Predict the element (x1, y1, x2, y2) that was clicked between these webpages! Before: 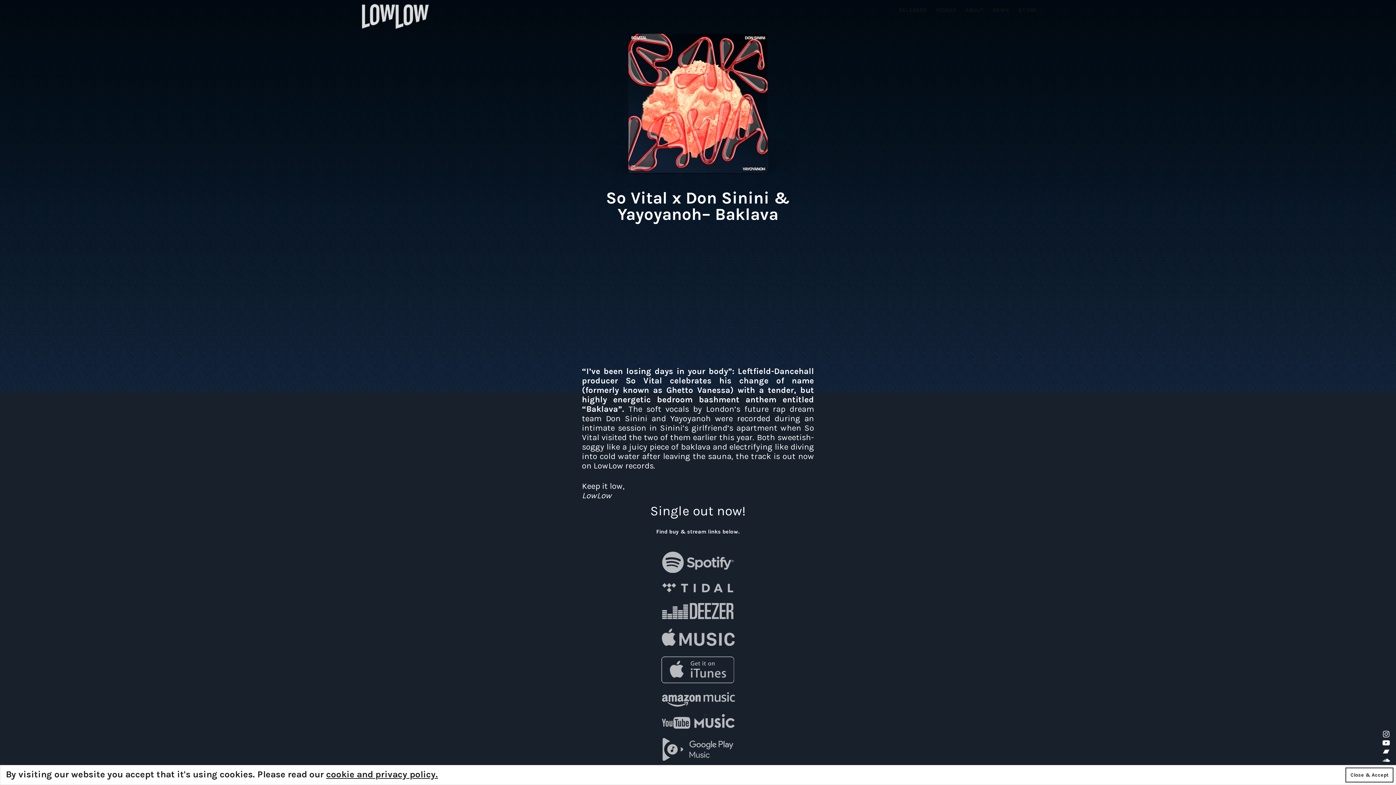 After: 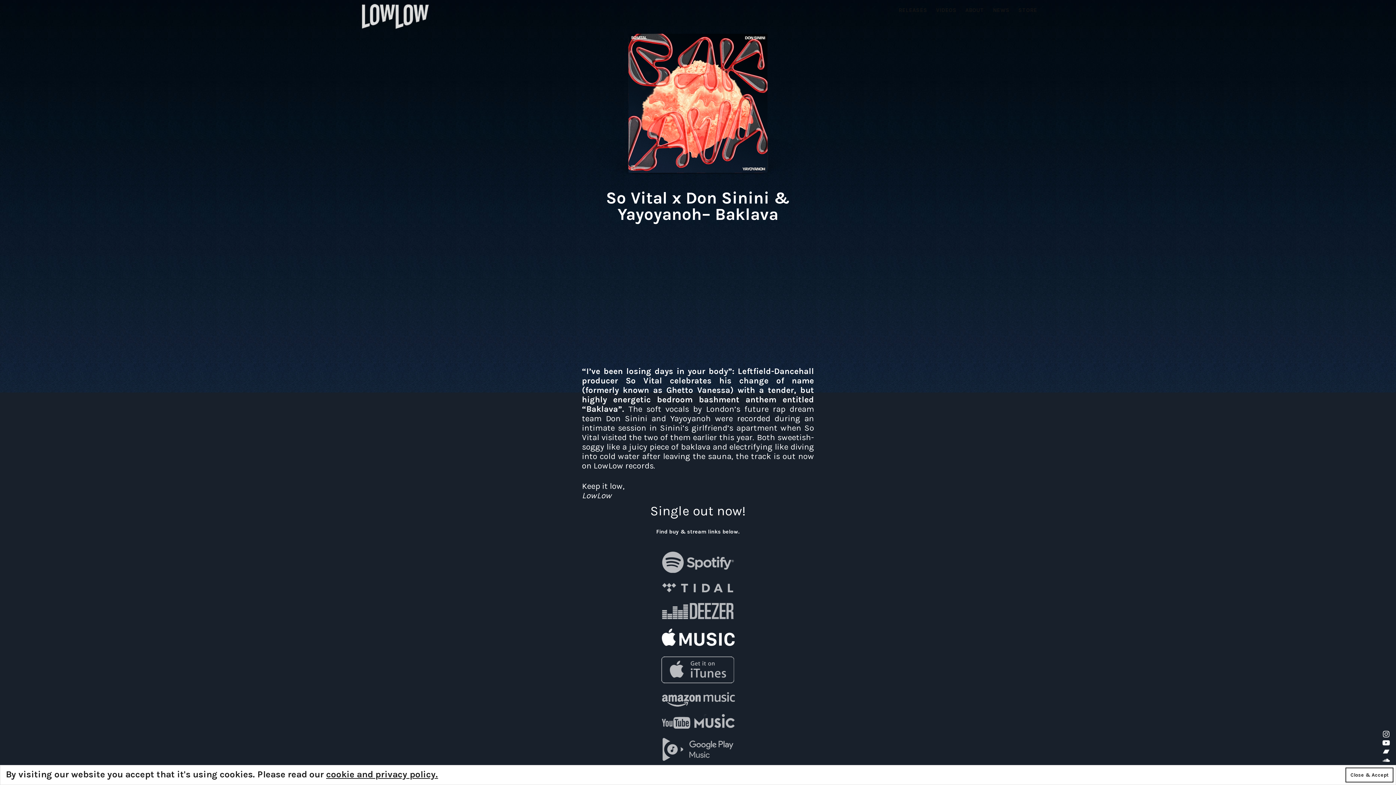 Action: bbox: (625, 634, 770, 641) label:  